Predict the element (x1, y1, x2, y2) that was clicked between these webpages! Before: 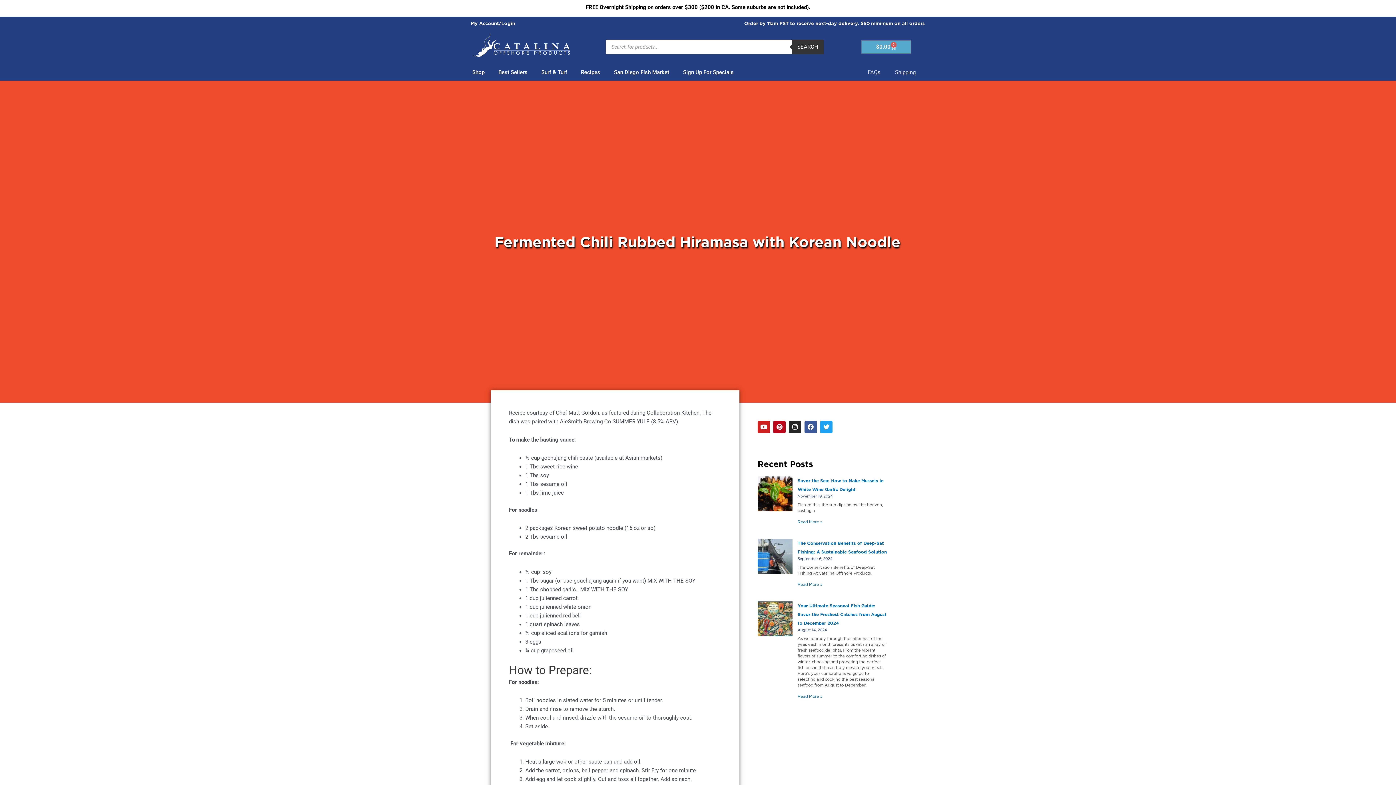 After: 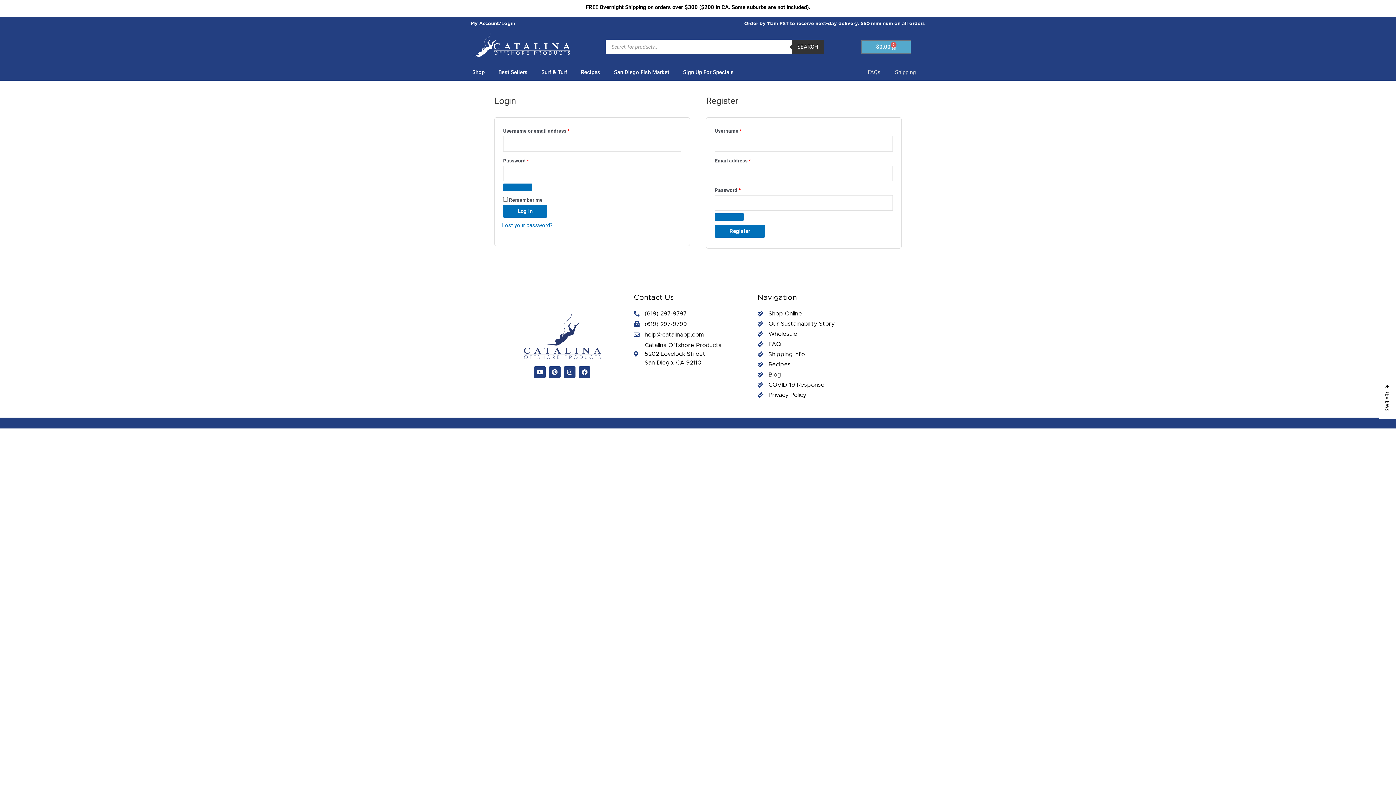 Action: label: My Account/Login bbox: (470, 20, 515, 25)